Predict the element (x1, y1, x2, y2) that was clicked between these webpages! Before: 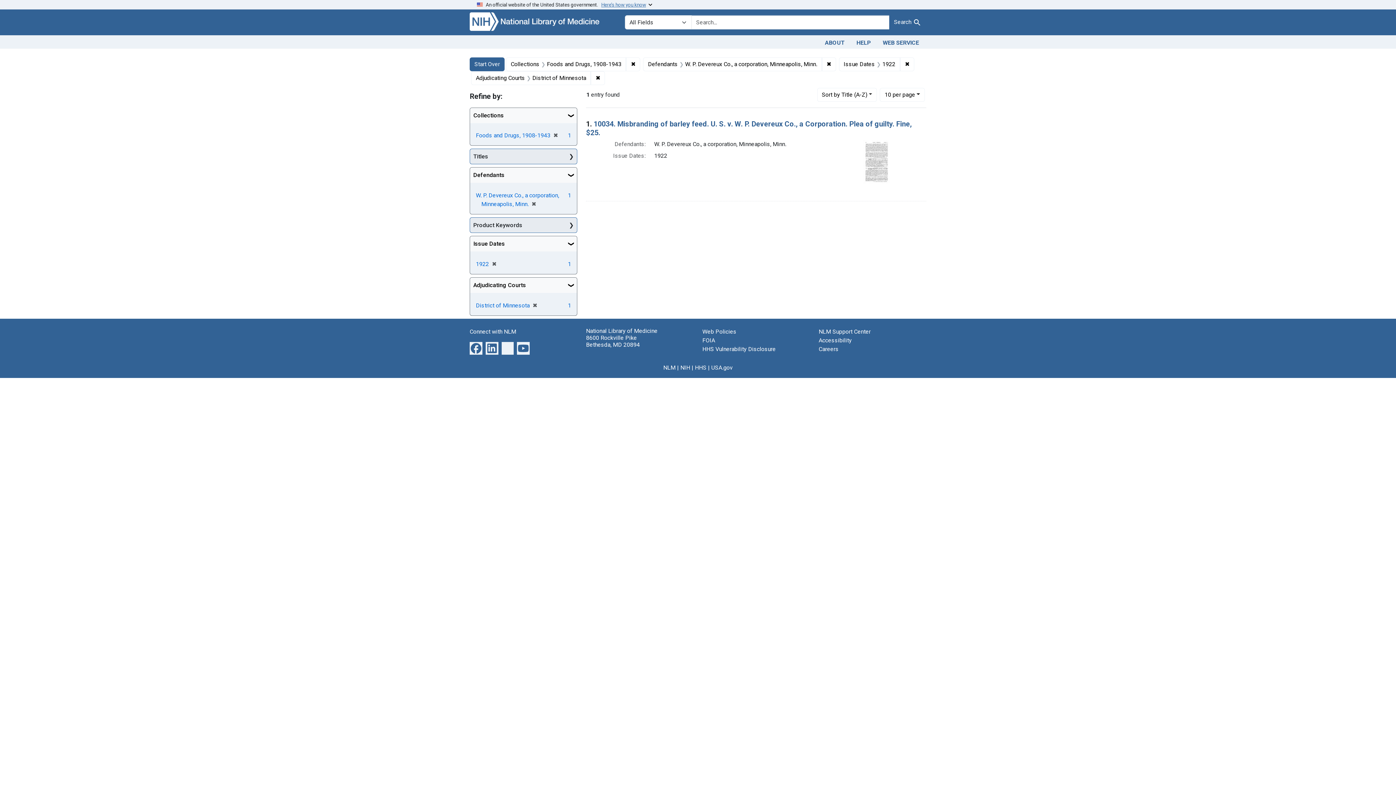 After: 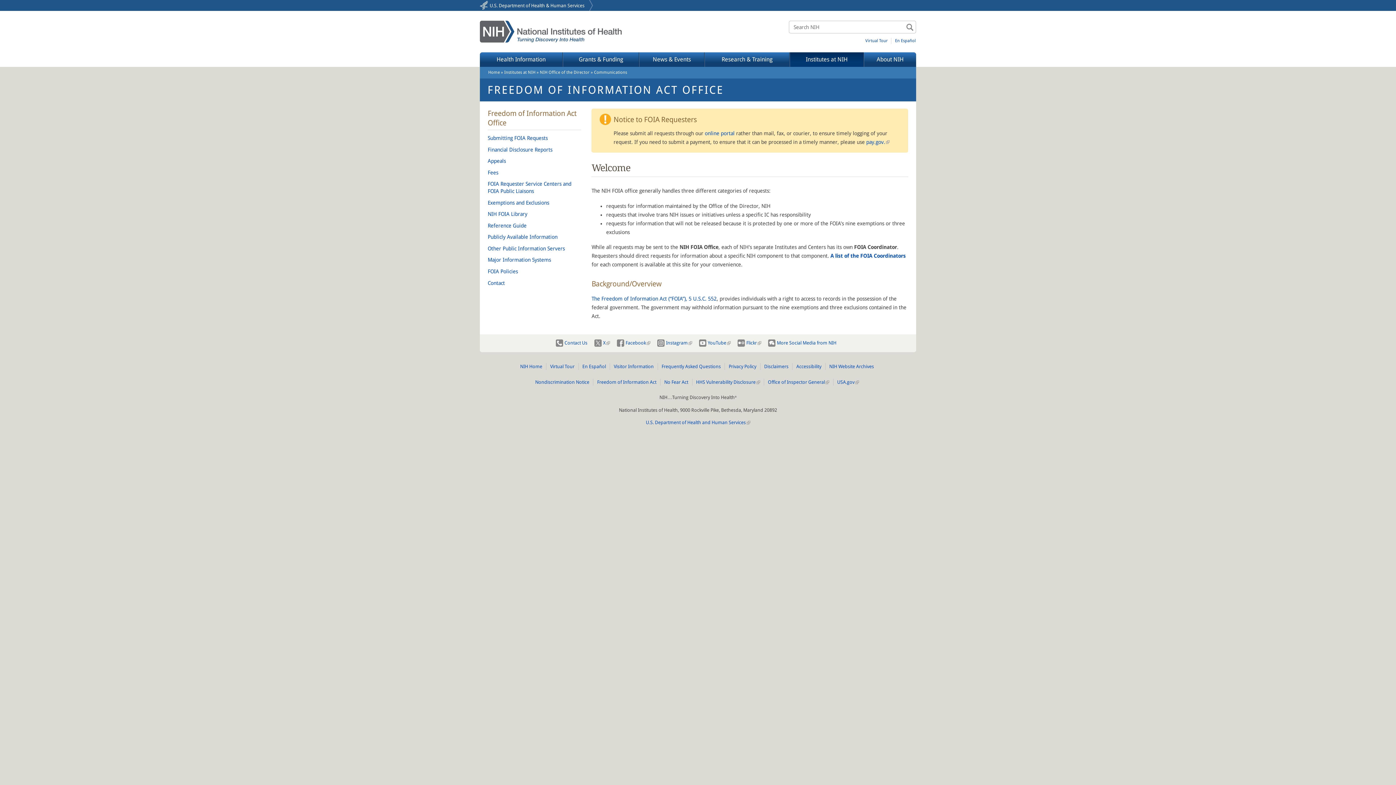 Action: label: FOIA bbox: (702, 337, 715, 344)